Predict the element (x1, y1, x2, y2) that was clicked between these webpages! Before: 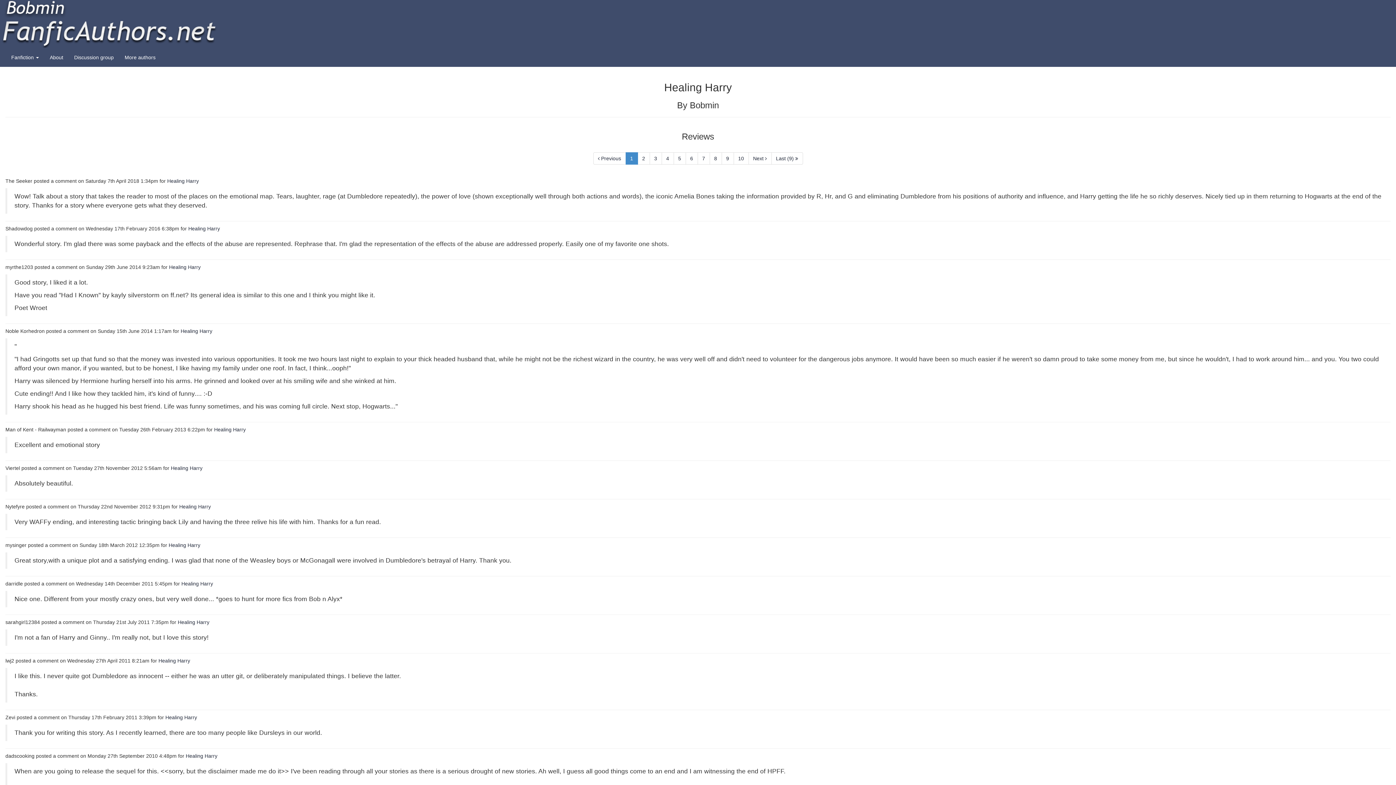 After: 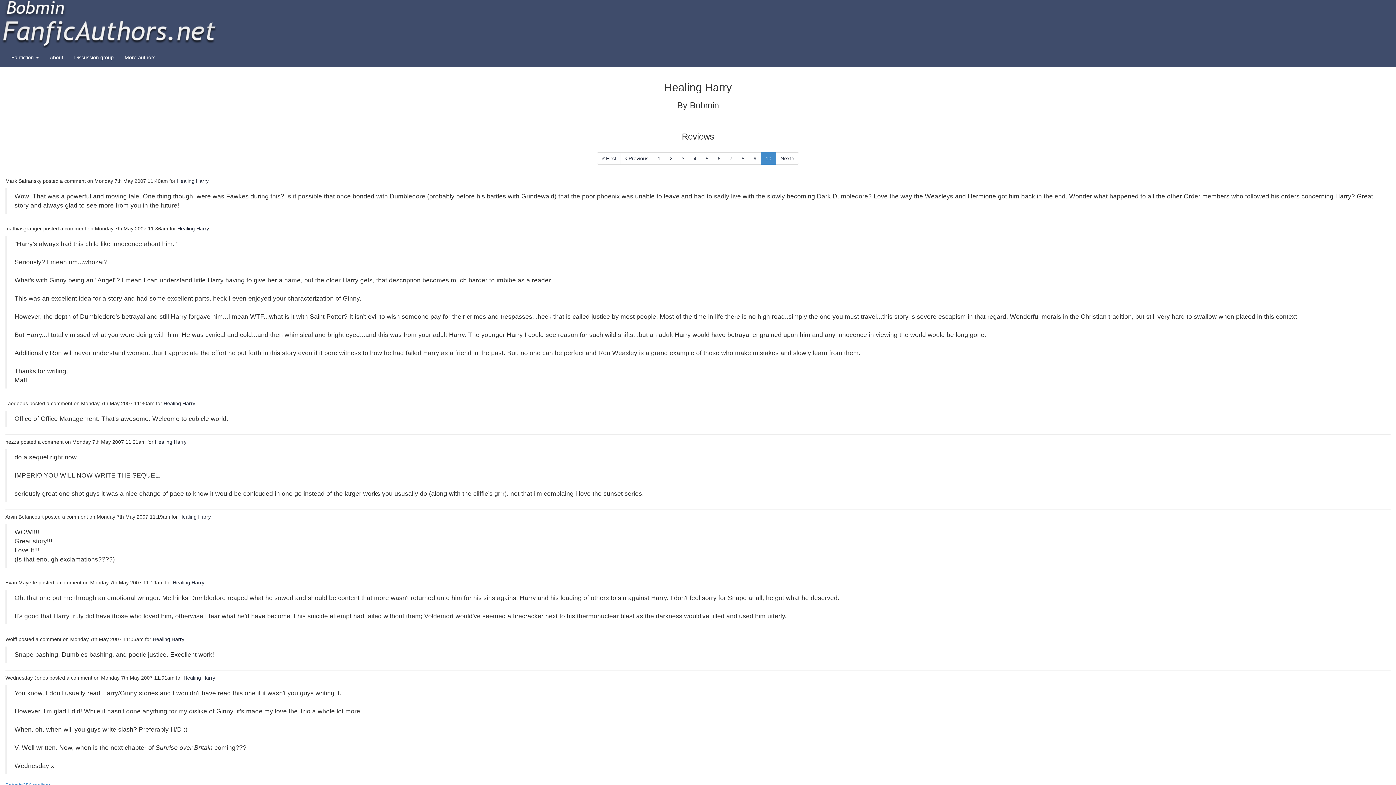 Action: label: Last (9)  bbox: (771, 152, 803, 164)